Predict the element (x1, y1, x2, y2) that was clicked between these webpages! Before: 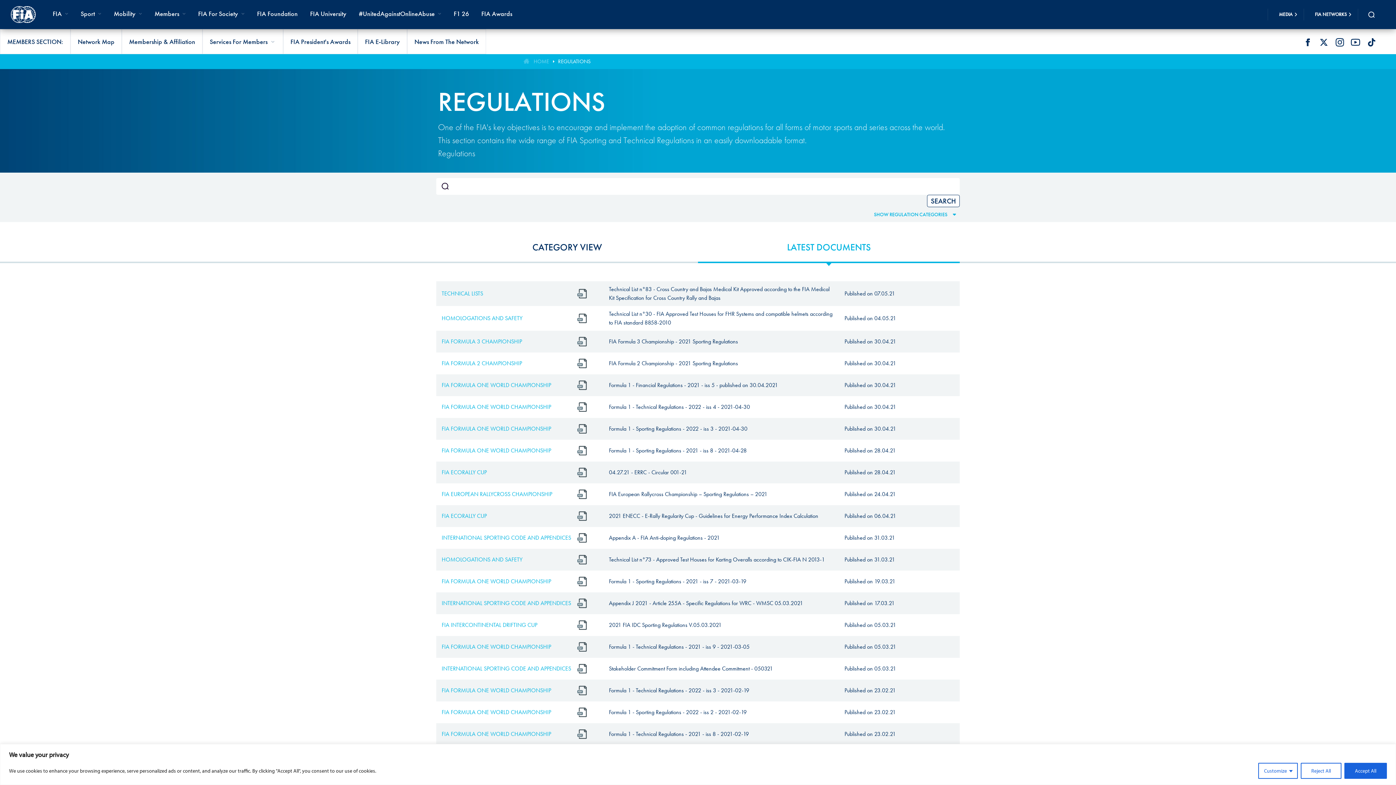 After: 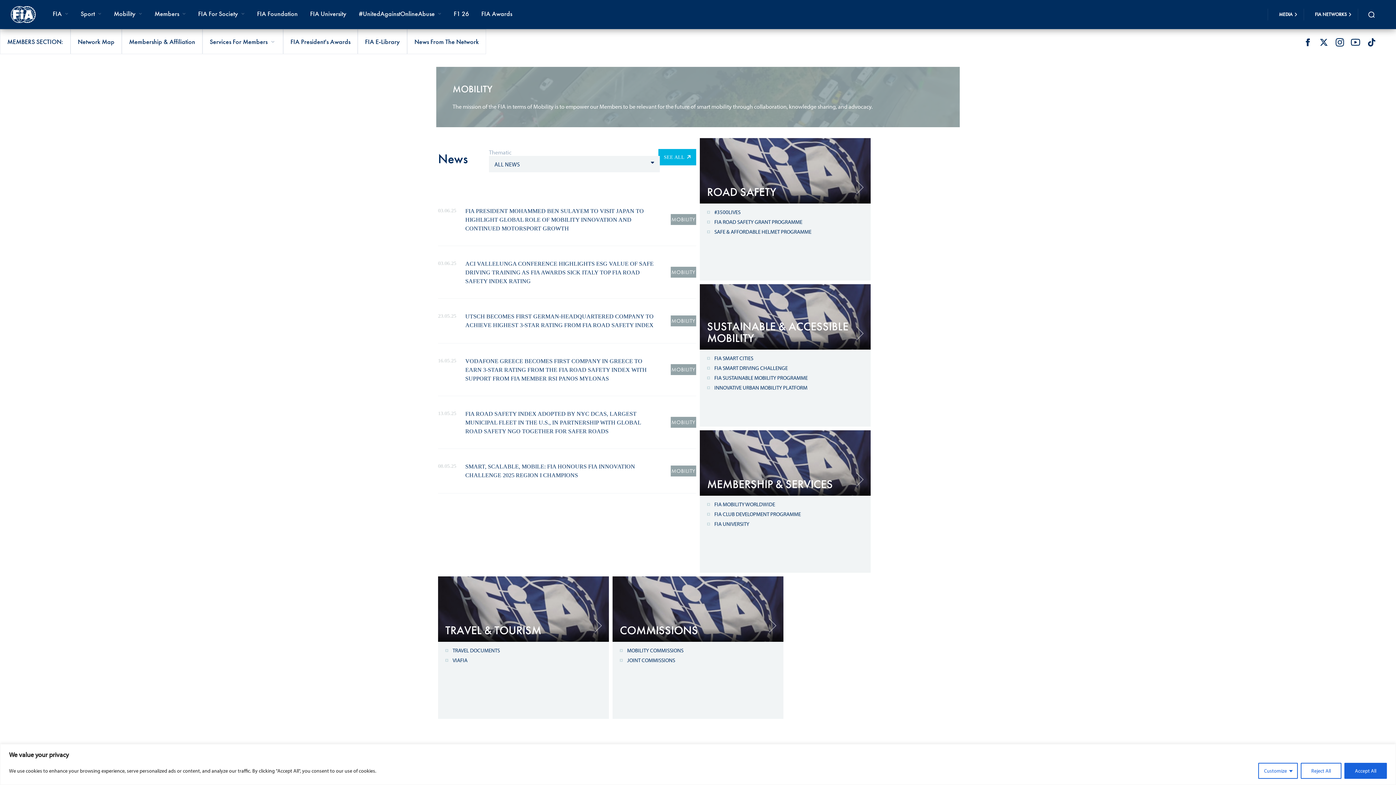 Action: bbox: (107, 1, 148, 25) label: Mobility